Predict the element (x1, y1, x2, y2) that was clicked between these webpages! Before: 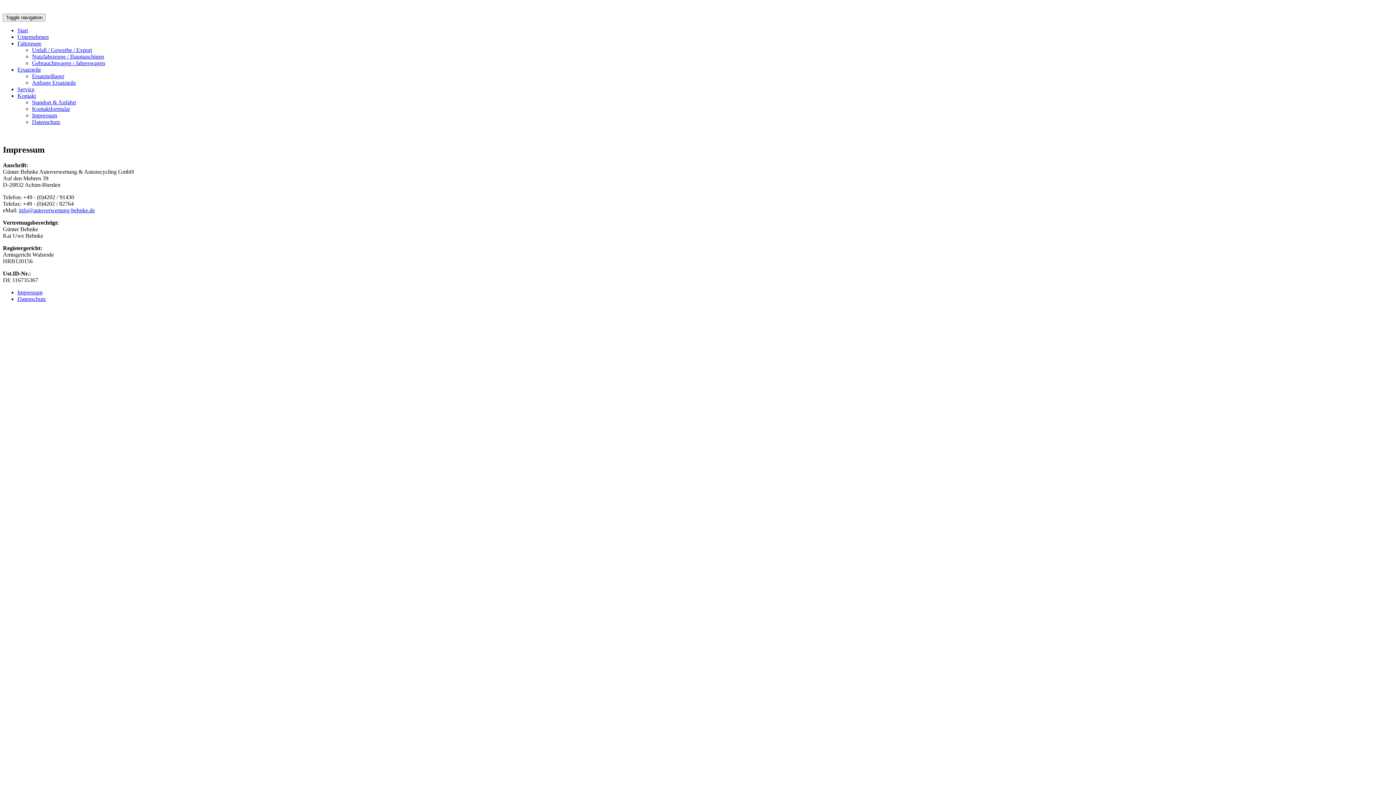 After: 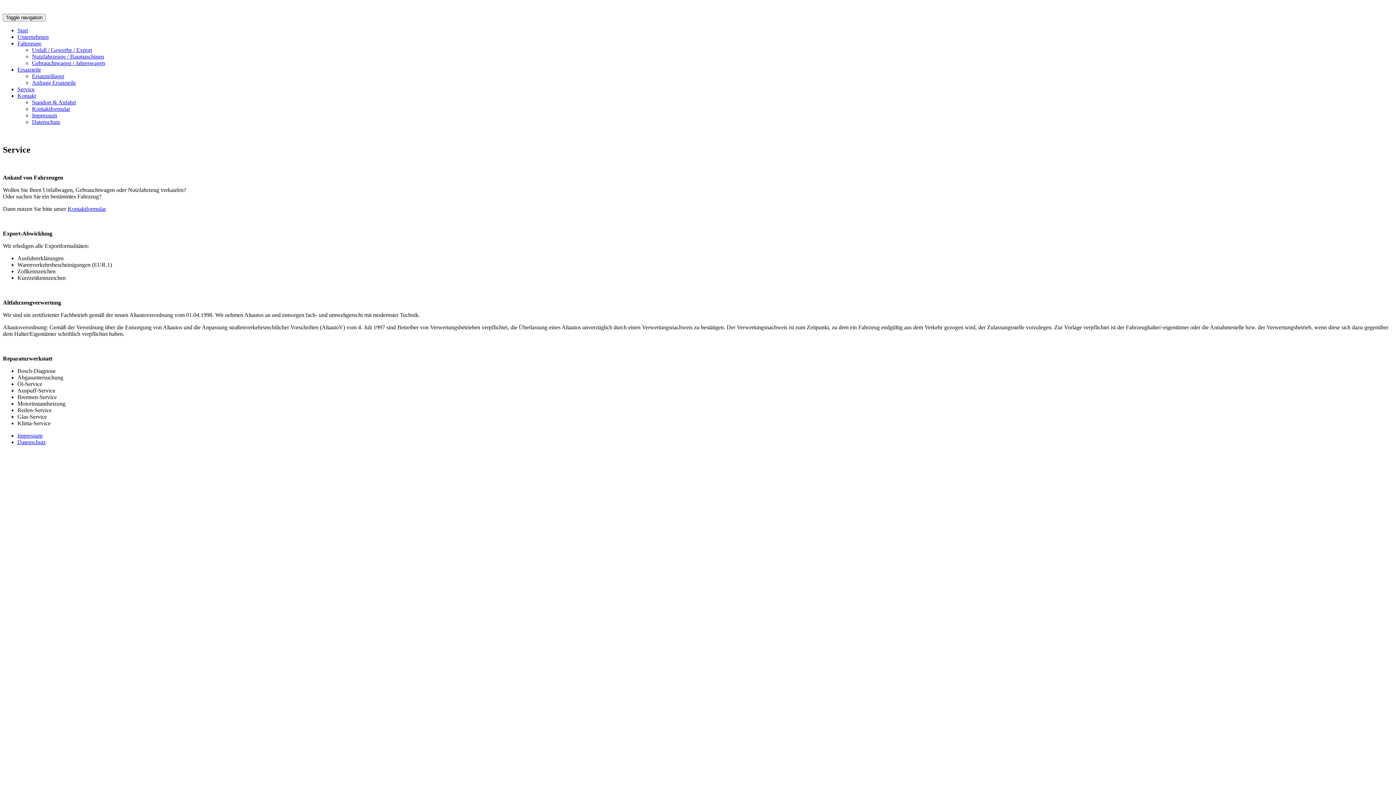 Action: label: Service bbox: (17, 86, 34, 92)